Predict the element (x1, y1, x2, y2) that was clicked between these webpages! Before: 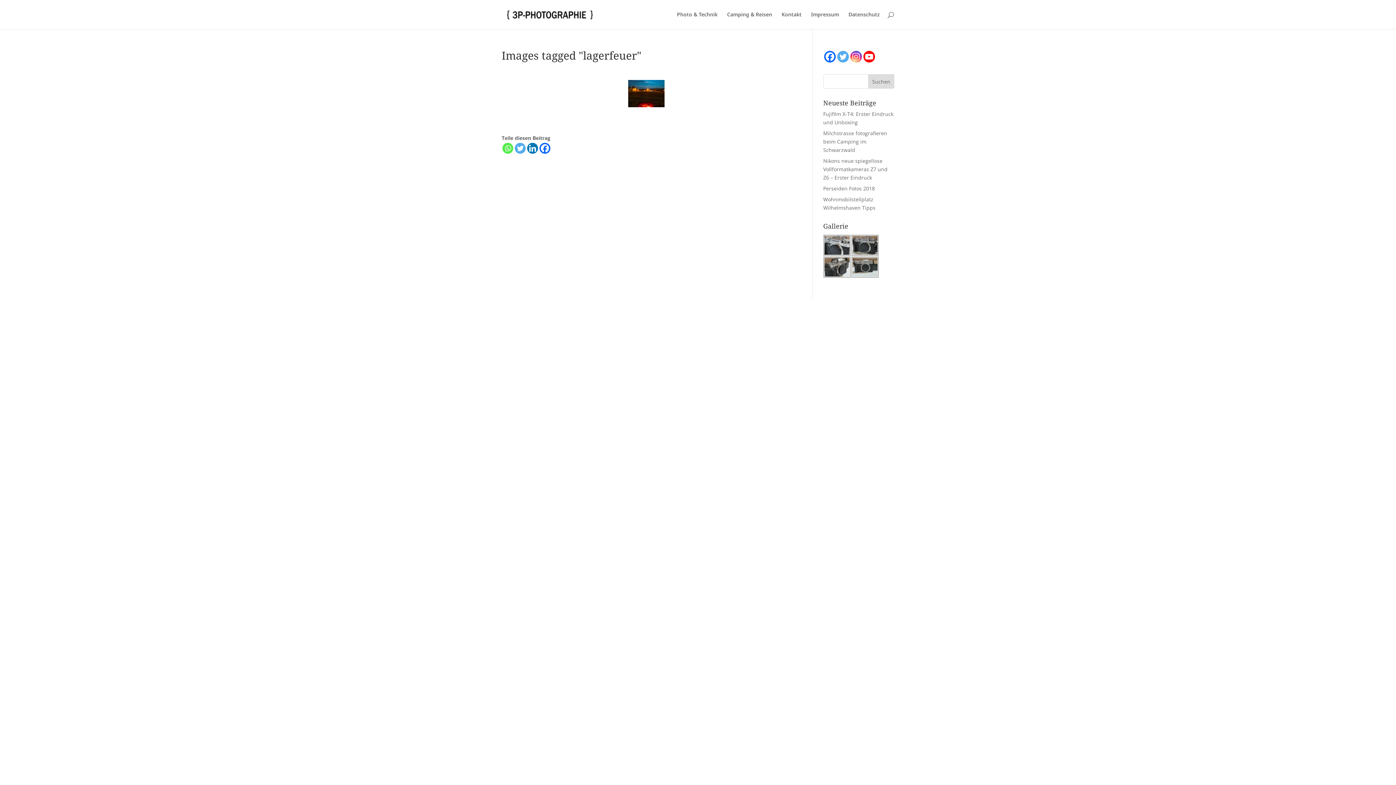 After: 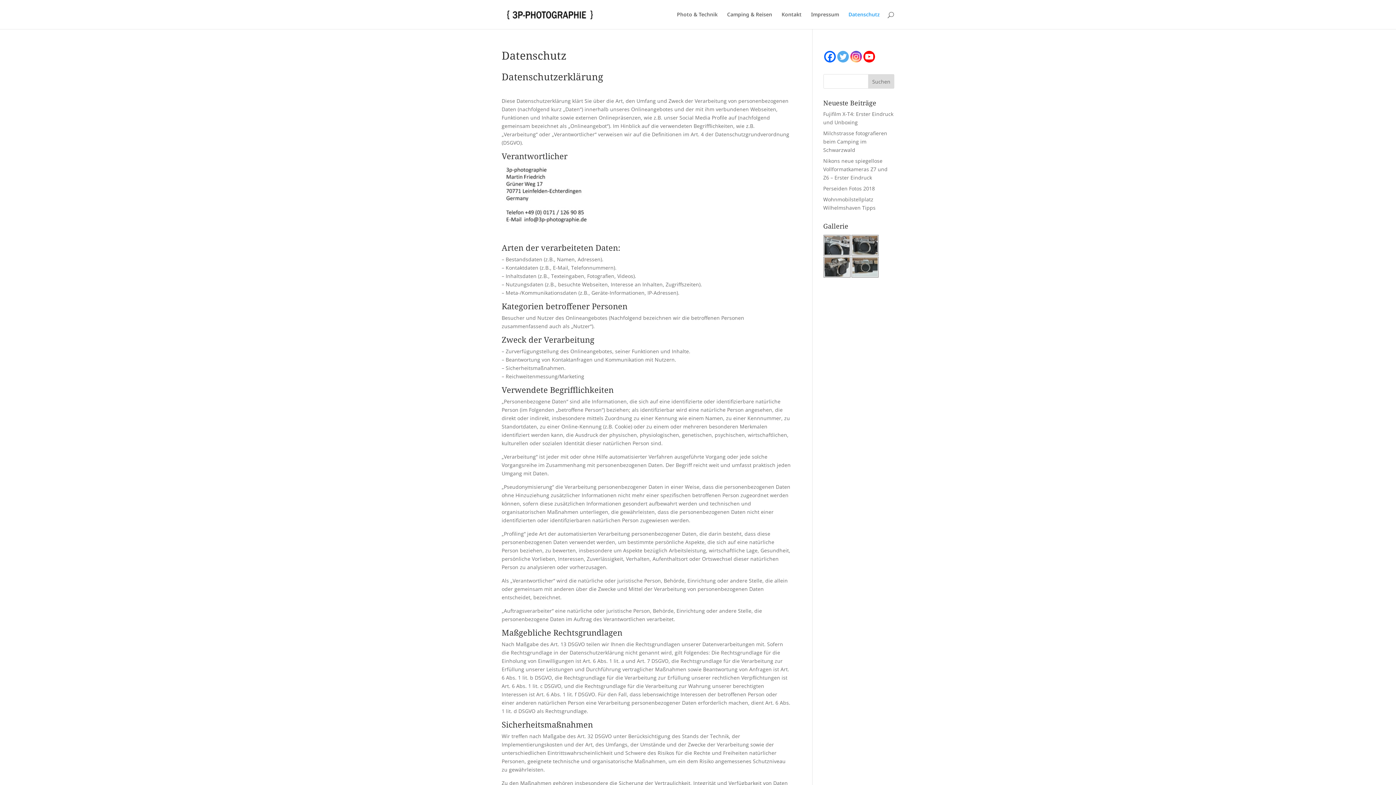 Action: label: Datenschutz bbox: (848, 12, 880, 29)